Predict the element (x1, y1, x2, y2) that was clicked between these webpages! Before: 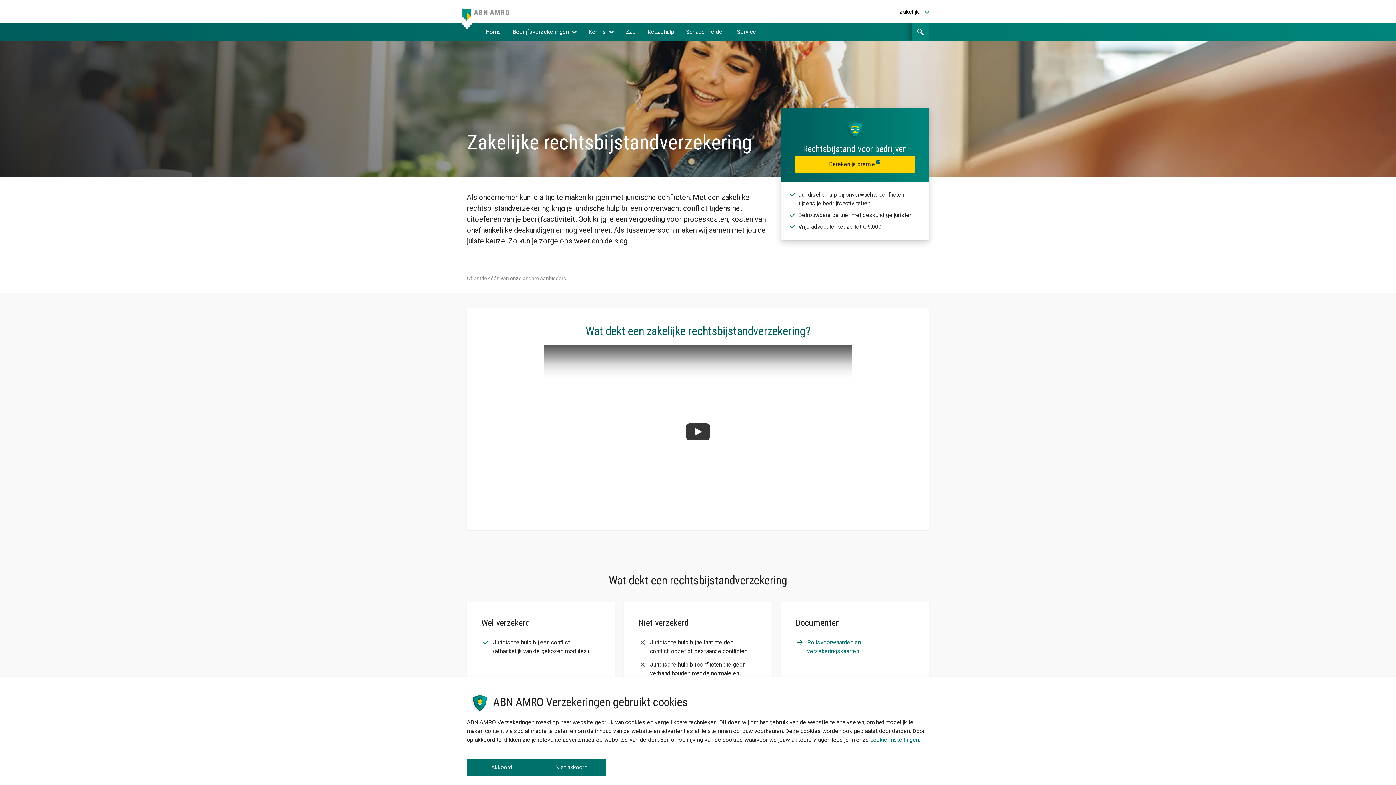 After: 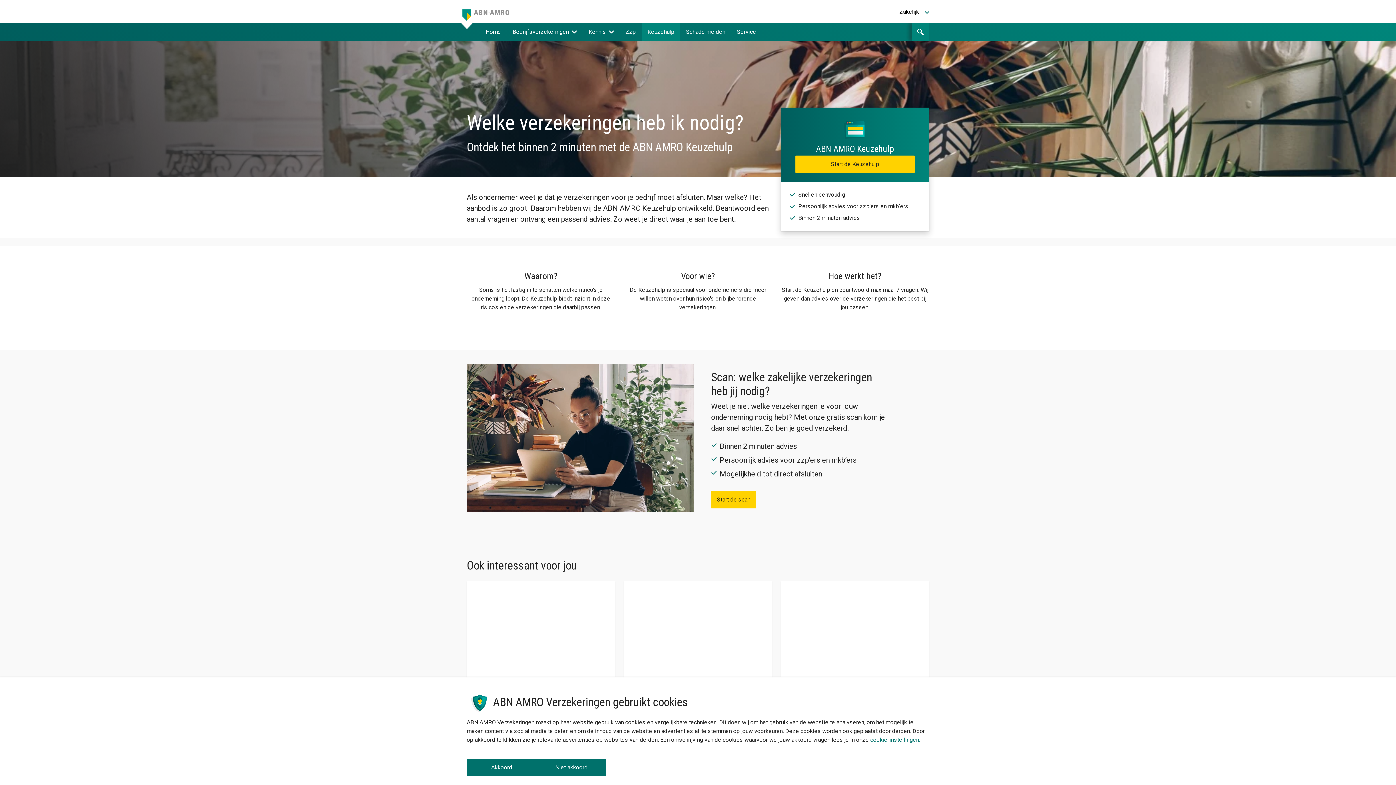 Action: label: Keuzehulp bbox: (641, 23, 680, 40)